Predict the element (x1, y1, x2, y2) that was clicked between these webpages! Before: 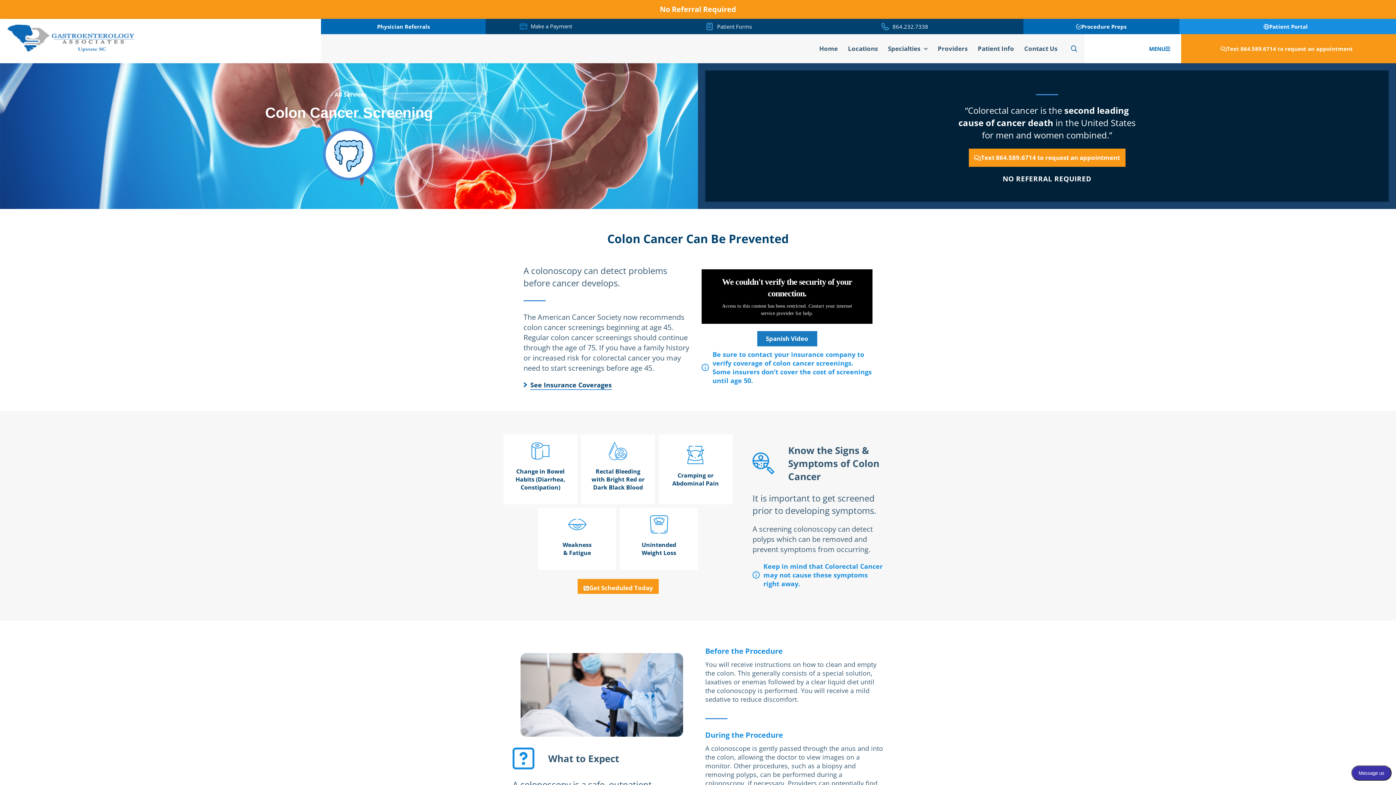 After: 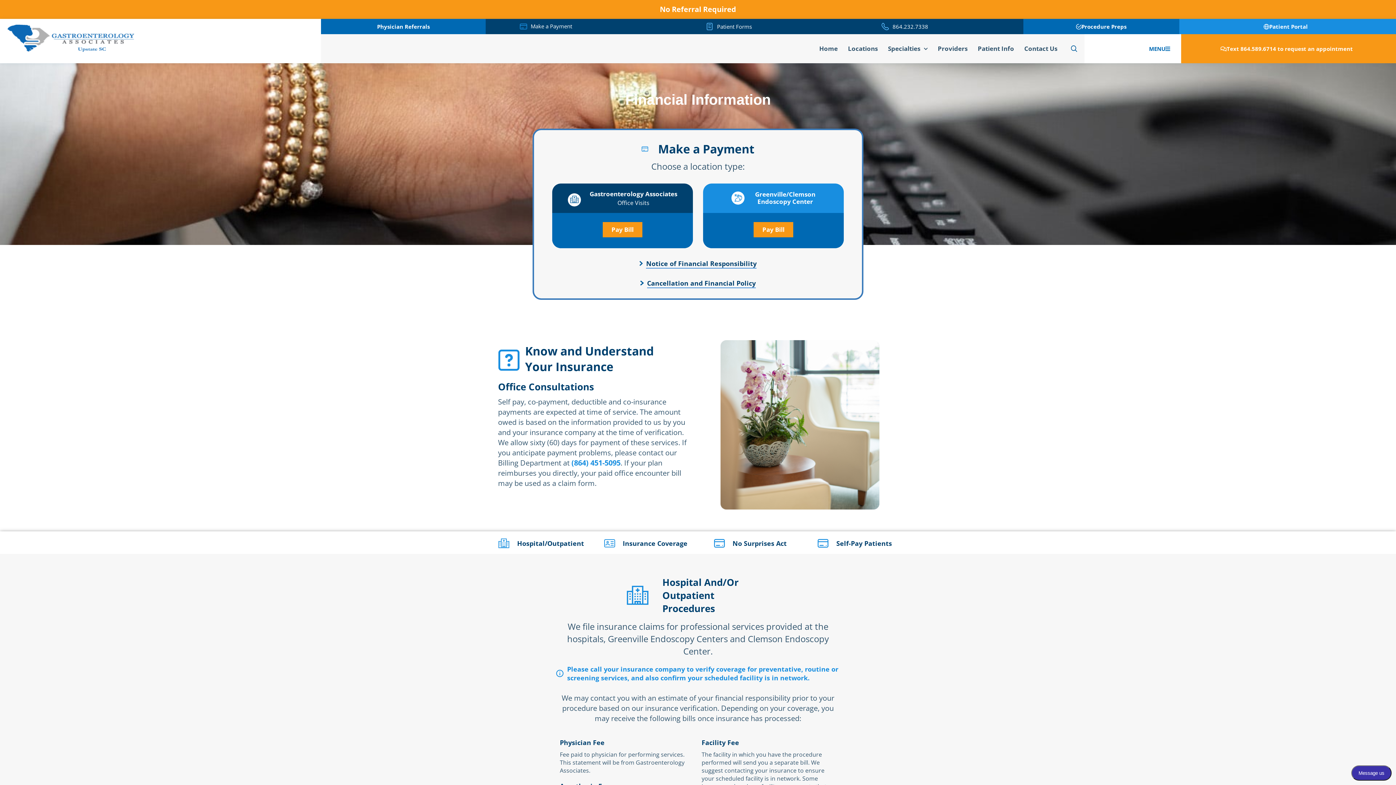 Action: bbox: (519, 22, 527, 30) label: Make a Payment